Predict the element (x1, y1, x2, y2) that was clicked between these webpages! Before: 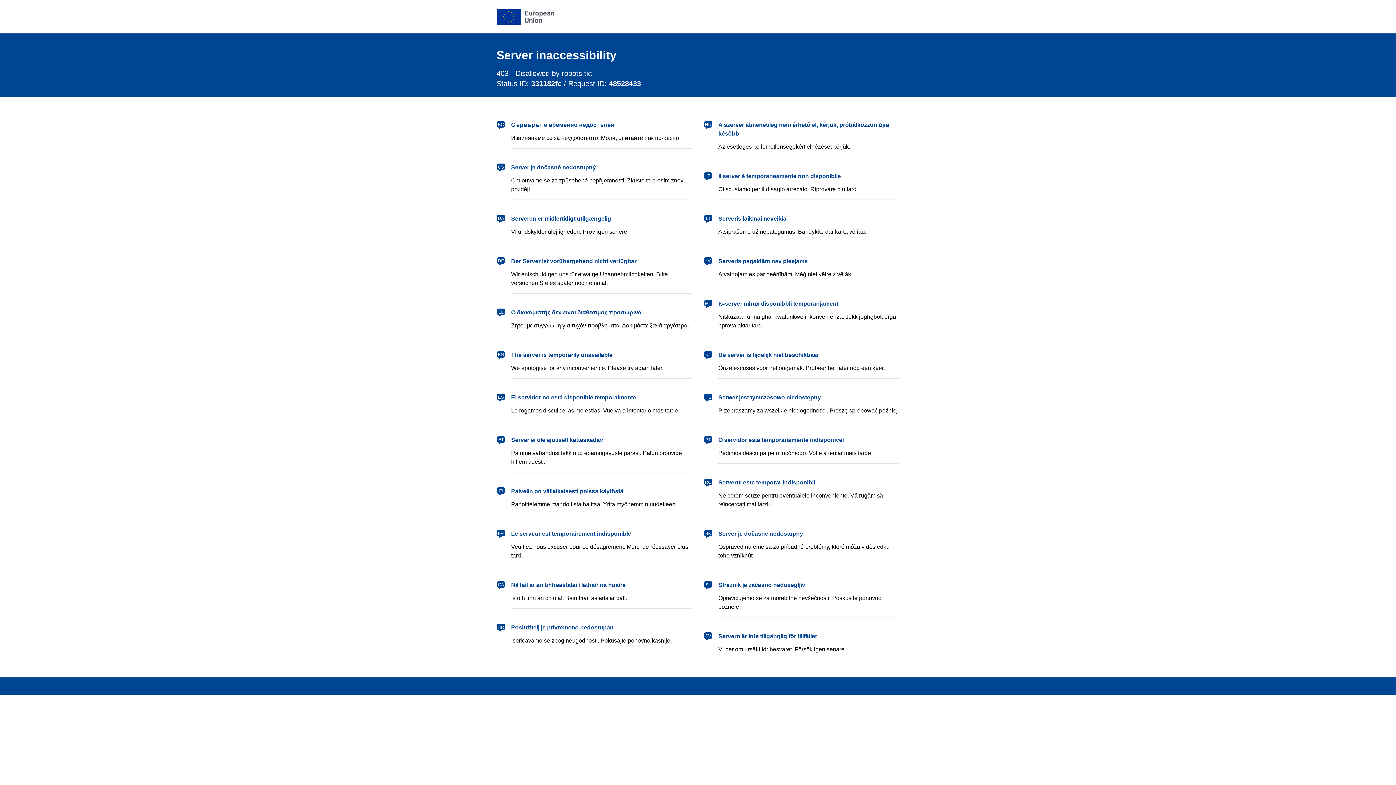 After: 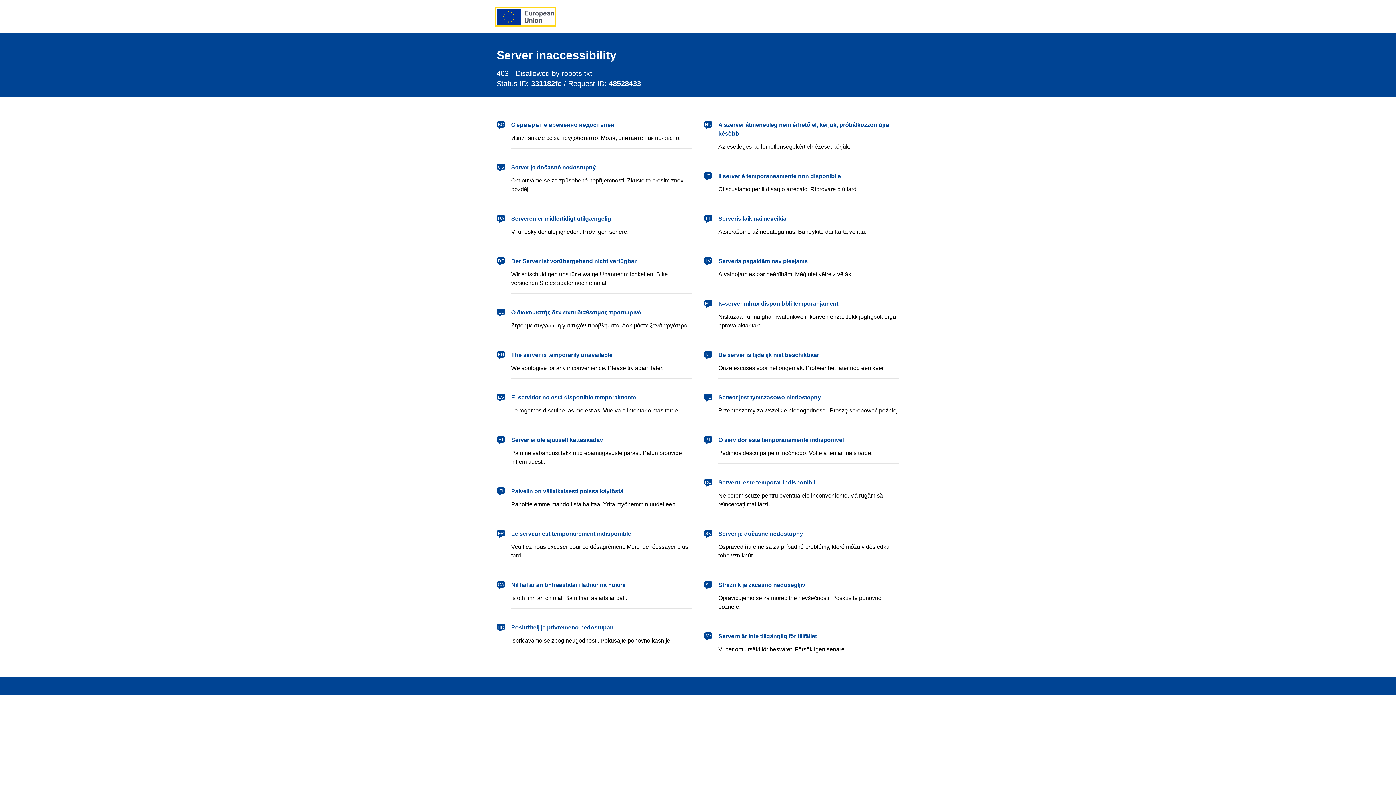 Action: bbox: (496, 8, 554, 24) label: European Union